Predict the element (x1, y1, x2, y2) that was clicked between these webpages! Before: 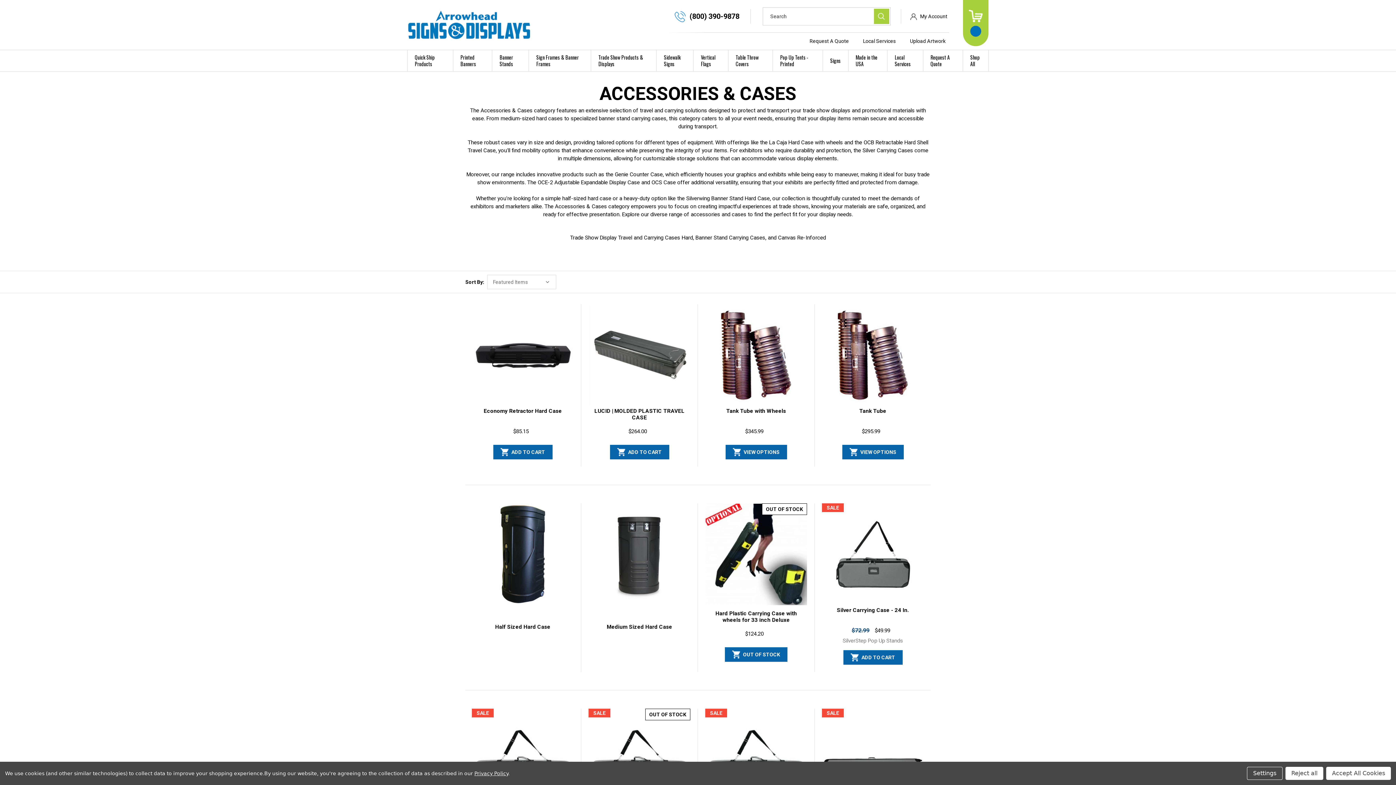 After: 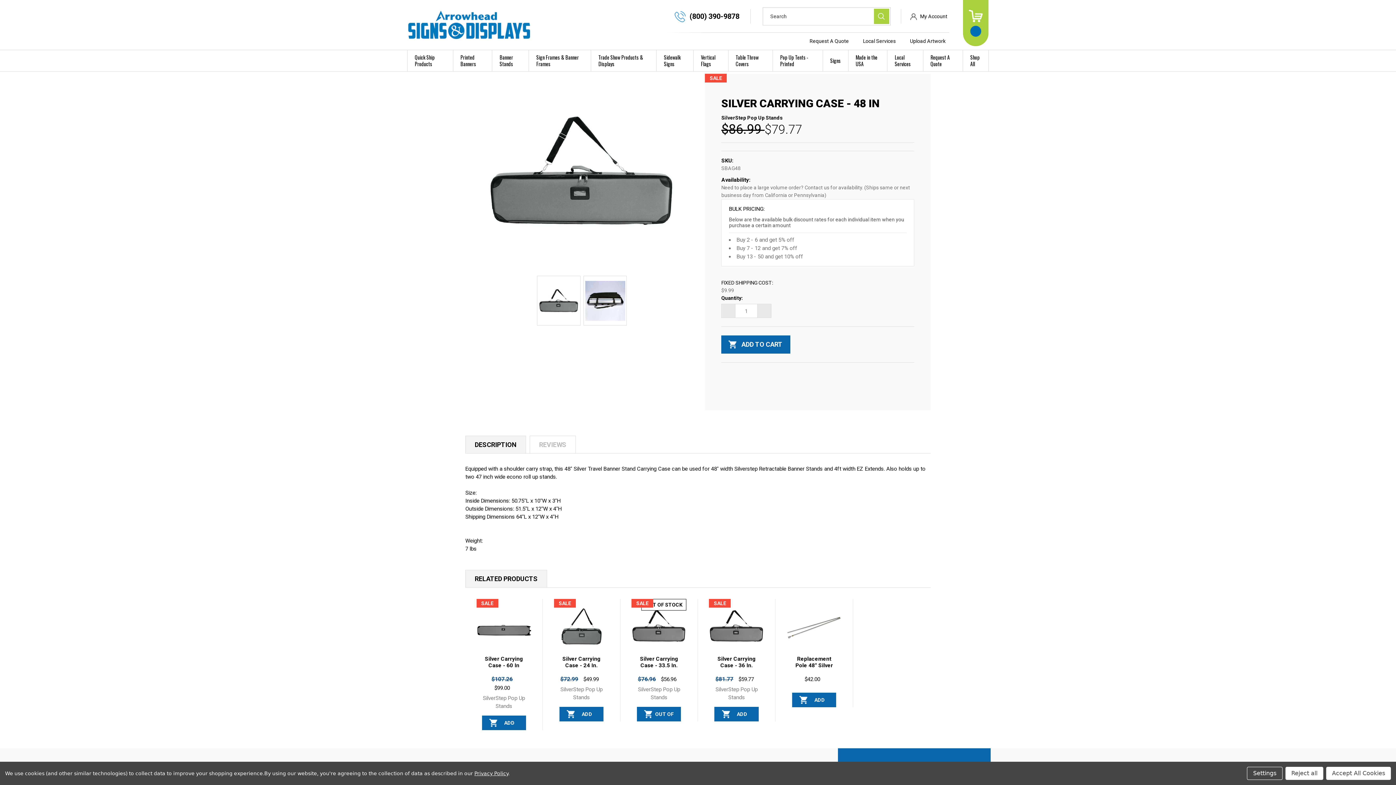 Action: bbox: (705, 709, 807, 810) label: Silver Carrying Case - 48 In,     Was:
$86.99,
    Now:
$79.77

